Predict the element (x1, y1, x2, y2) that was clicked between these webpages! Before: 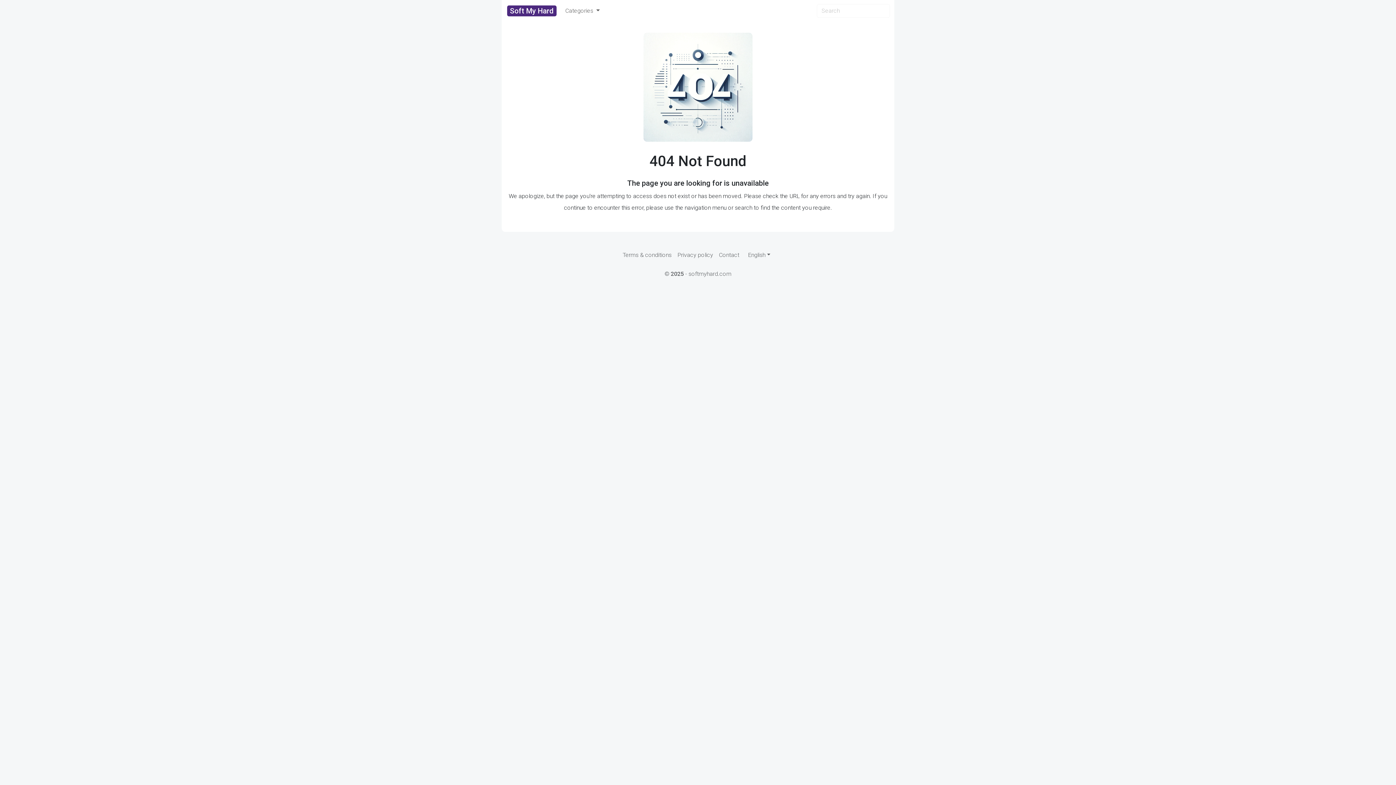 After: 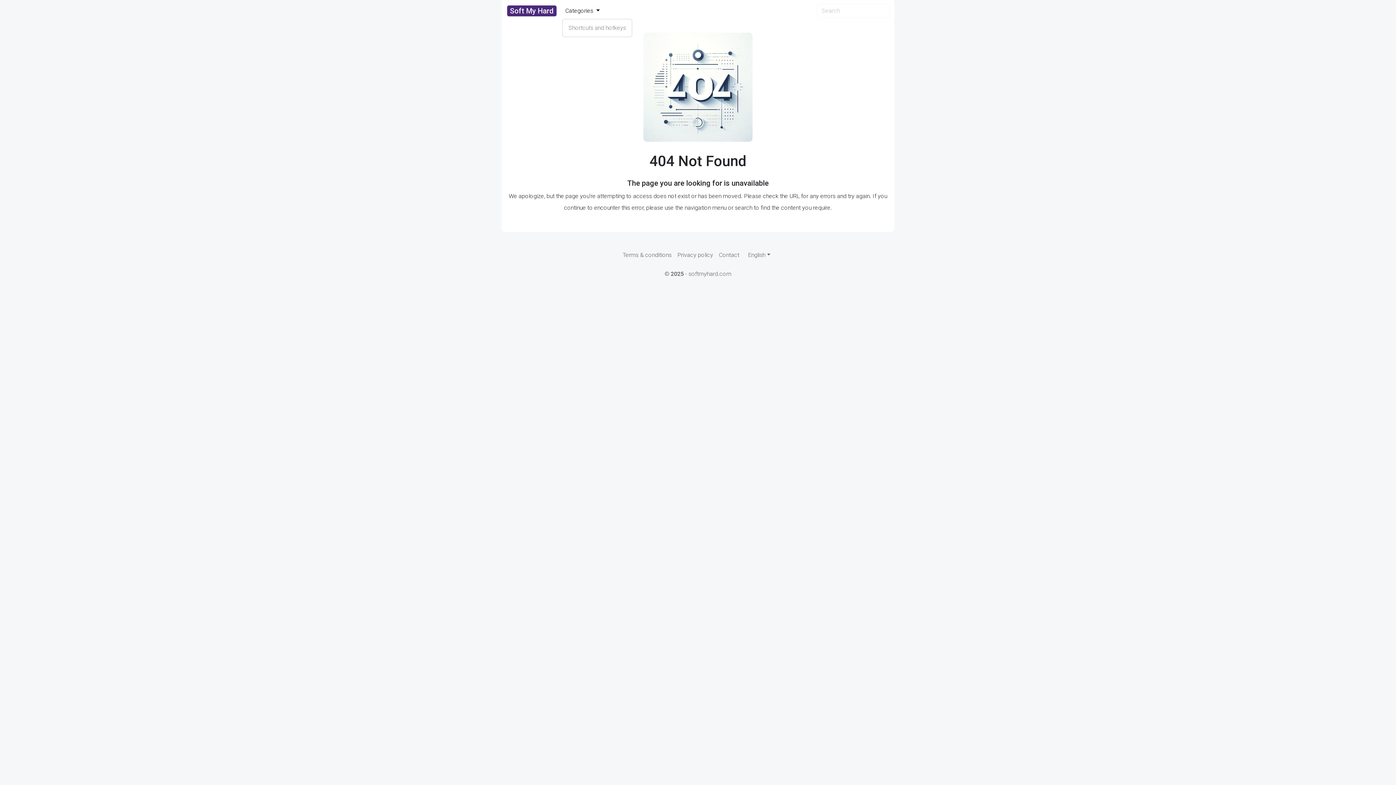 Action: label: Categories  bbox: (562, 3, 602, 18)